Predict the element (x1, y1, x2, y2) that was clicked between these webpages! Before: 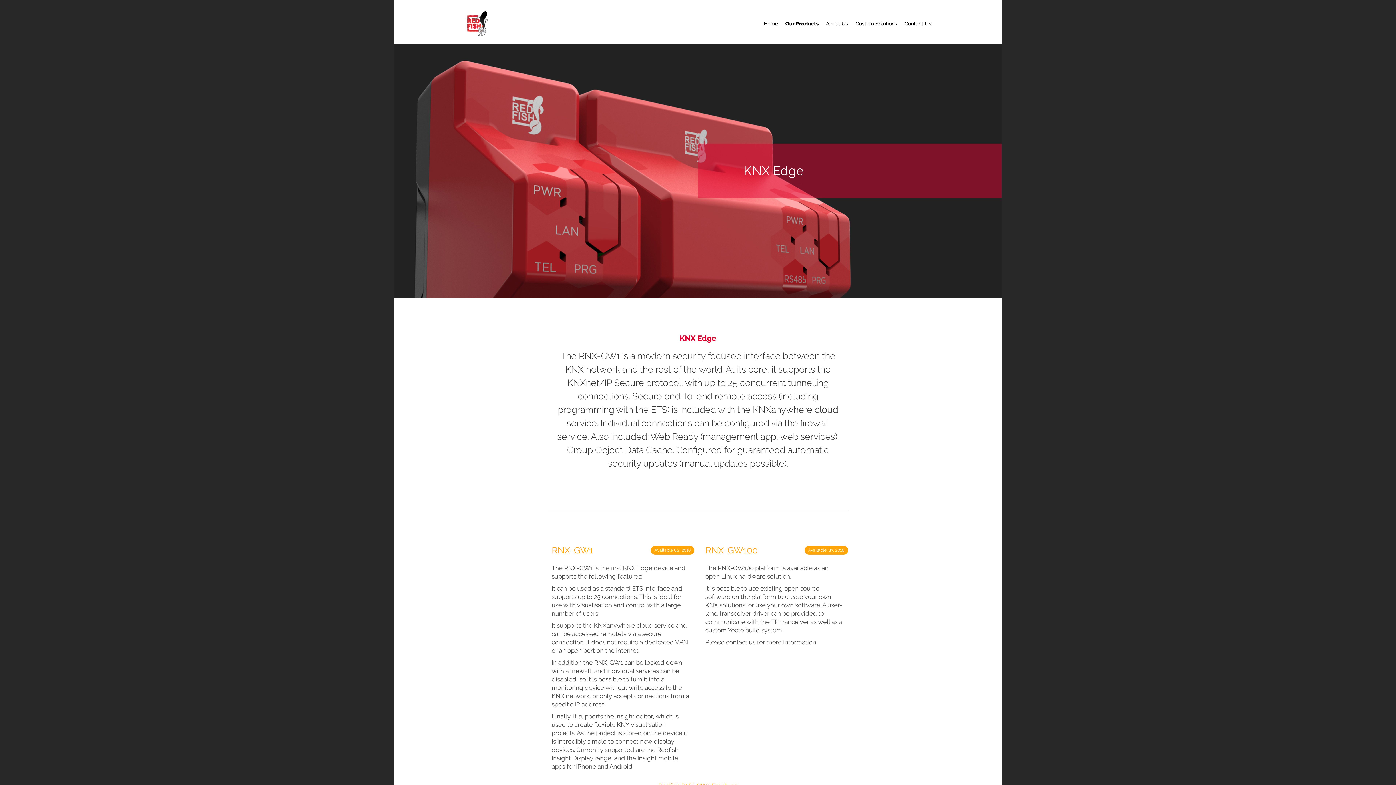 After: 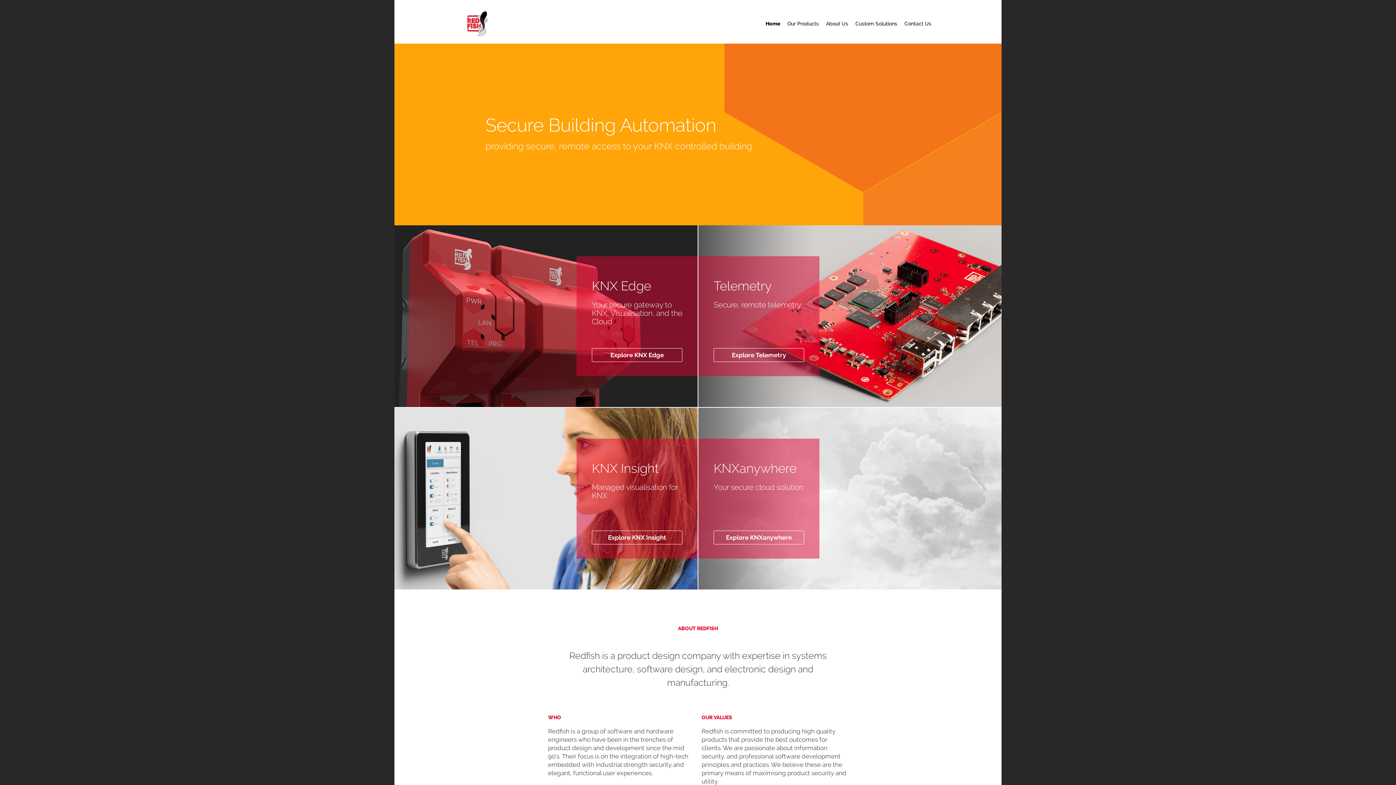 Action: bbox: (461, 7, 493, 40)